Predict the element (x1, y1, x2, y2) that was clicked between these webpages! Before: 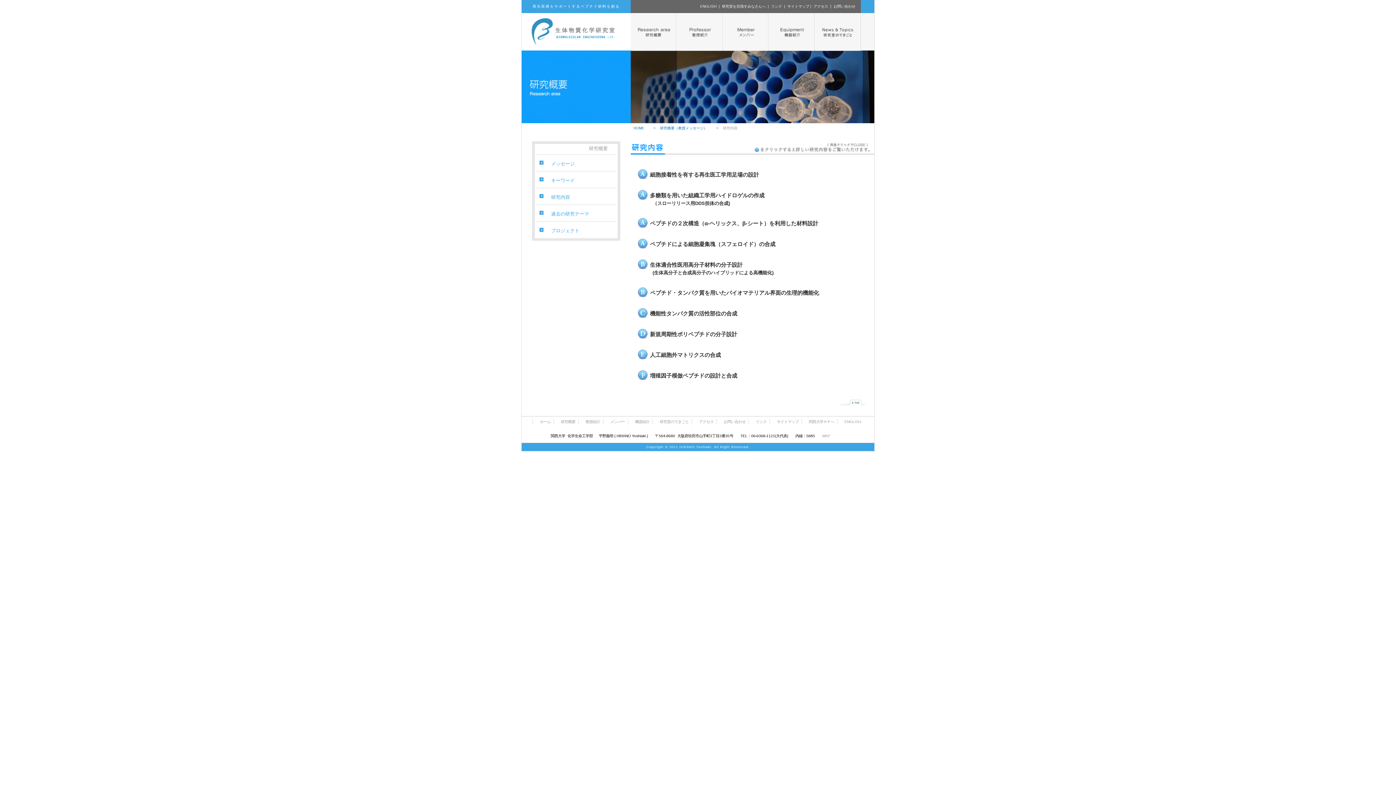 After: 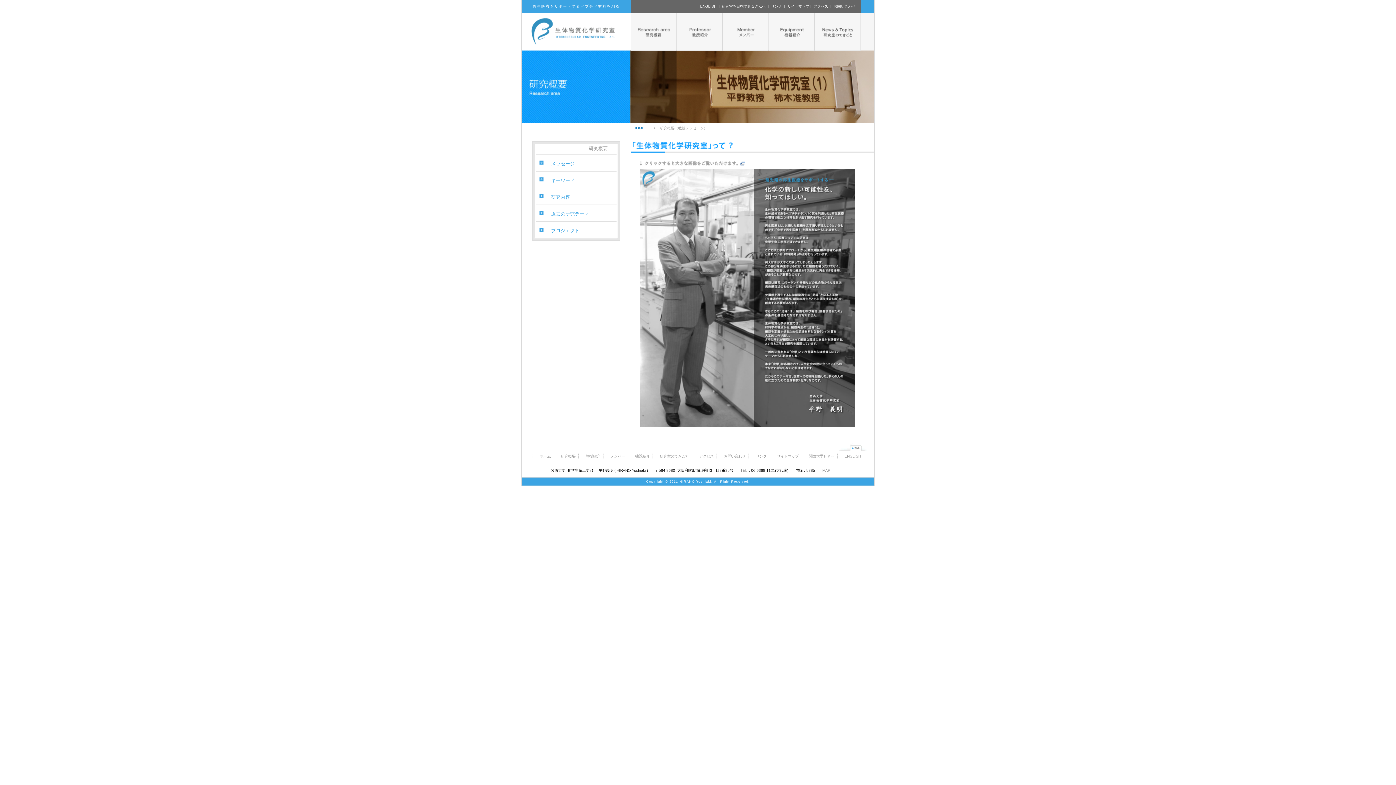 Action: label: 研究概要 bbox: (561, 419, 575, 423)